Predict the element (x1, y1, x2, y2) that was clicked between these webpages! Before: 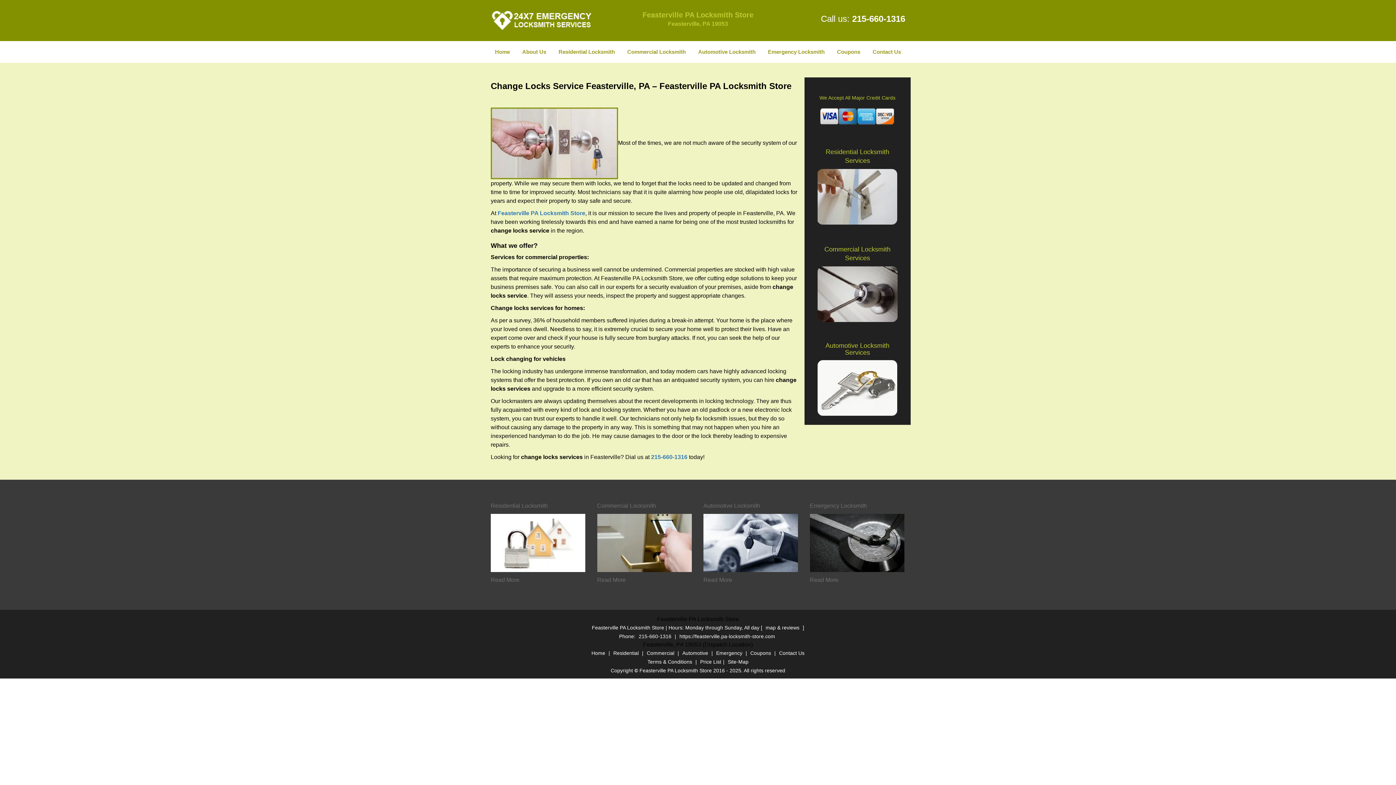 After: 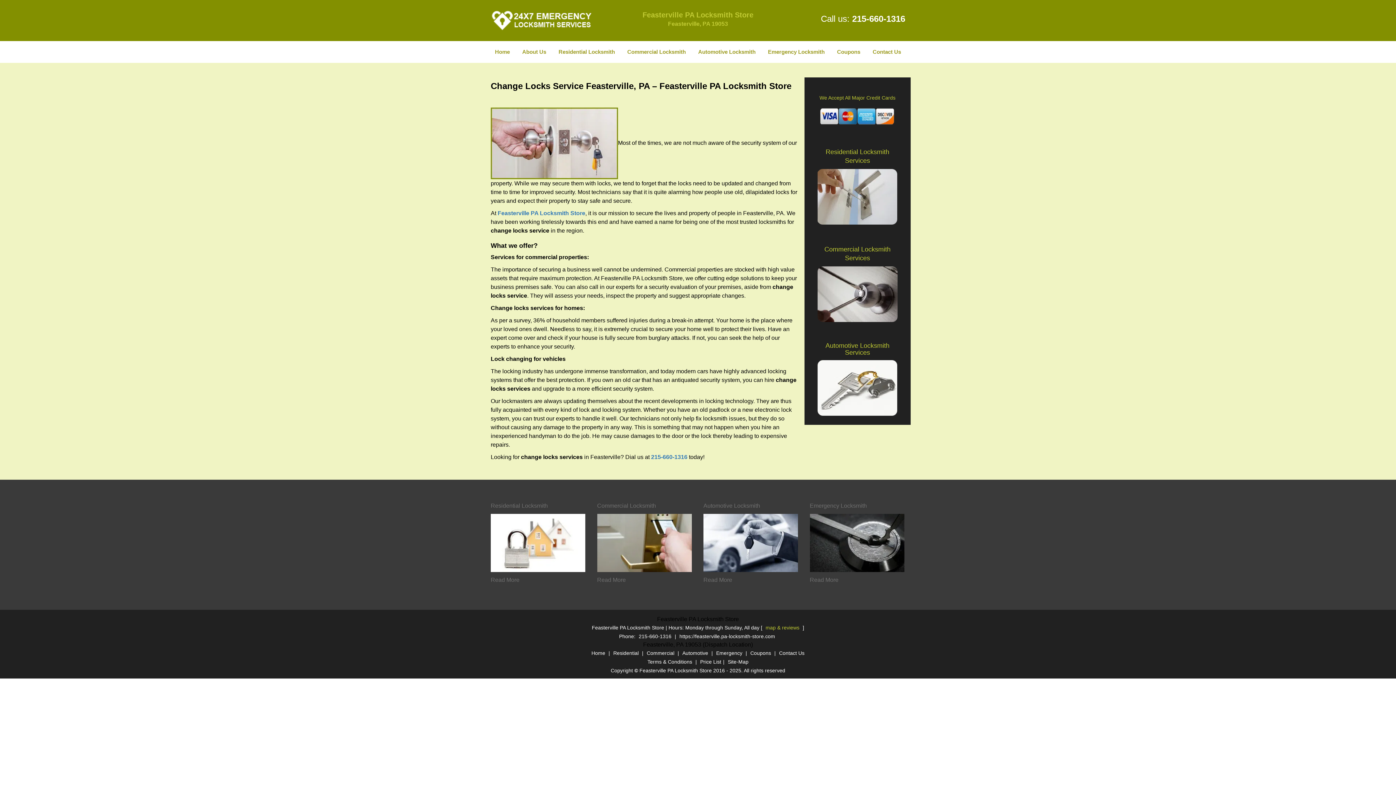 Action: bbox: (764, 574, 802, 580) label: map & reviews 